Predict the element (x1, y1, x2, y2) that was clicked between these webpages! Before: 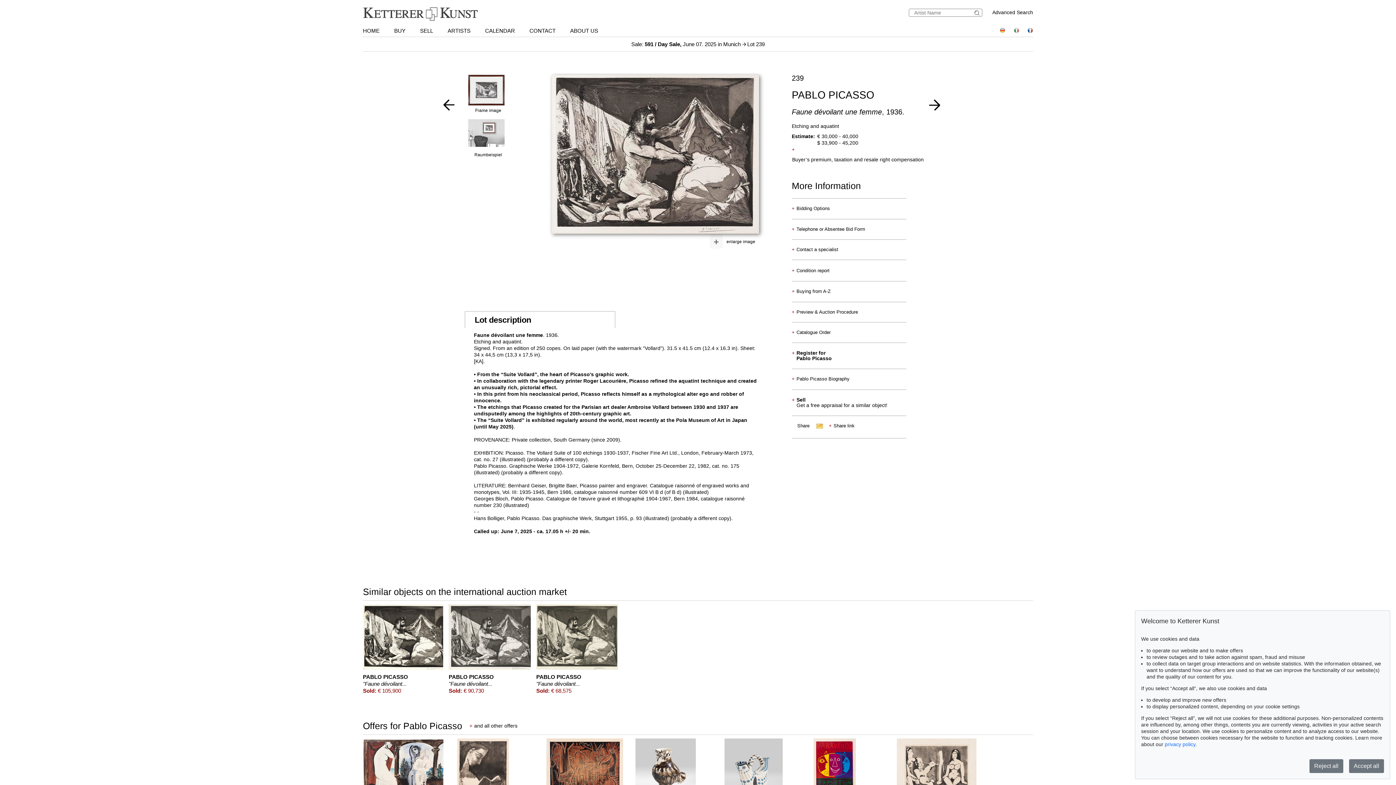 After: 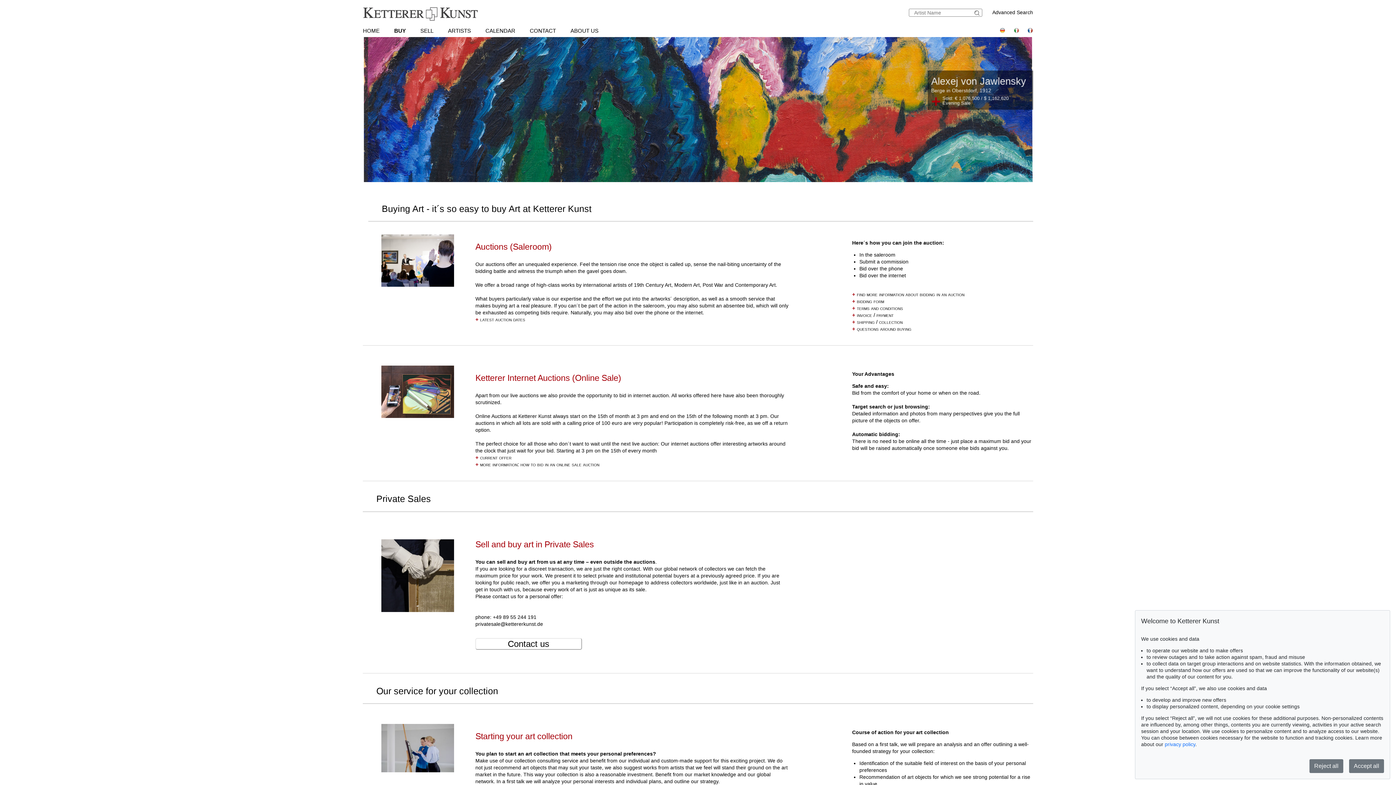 Action: bbox: (394, 27, 405, 33) label: BUY